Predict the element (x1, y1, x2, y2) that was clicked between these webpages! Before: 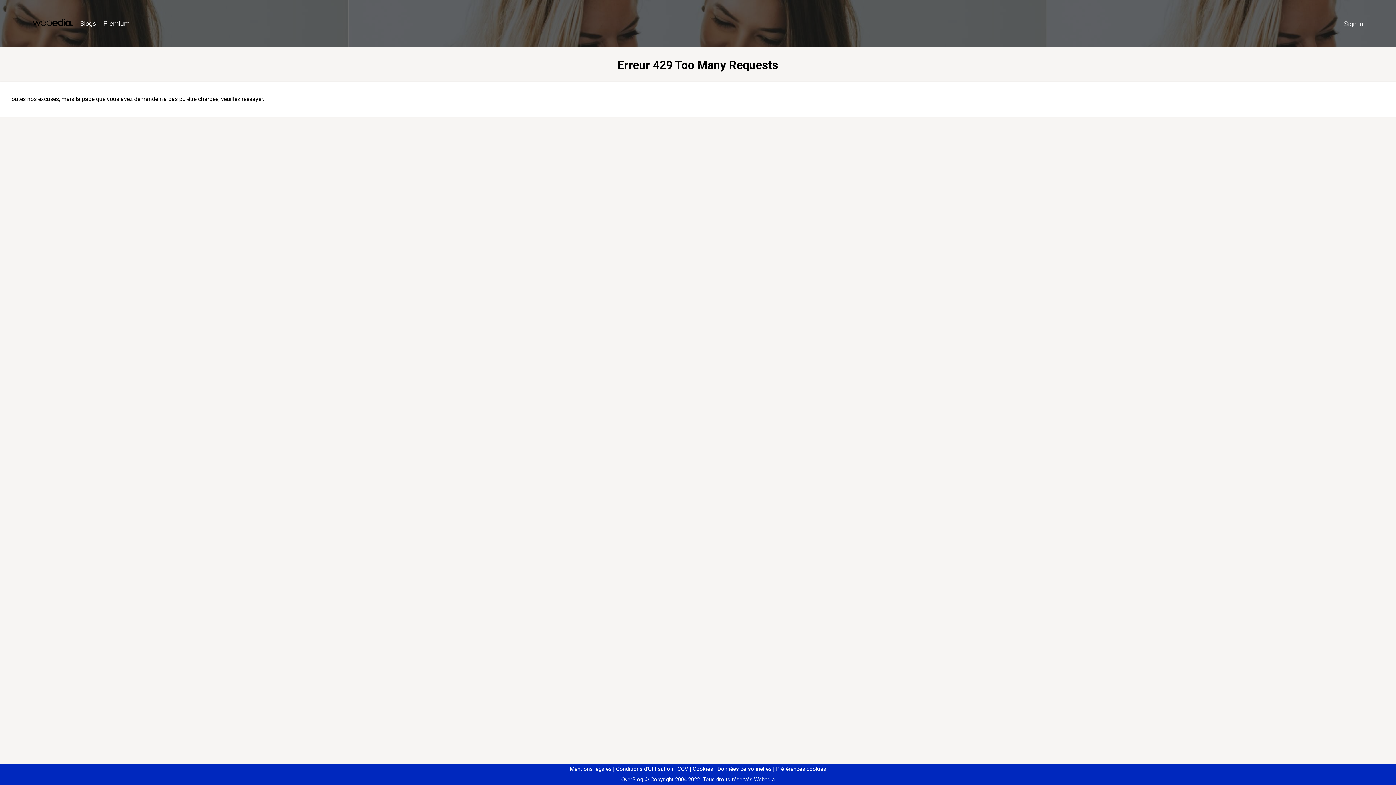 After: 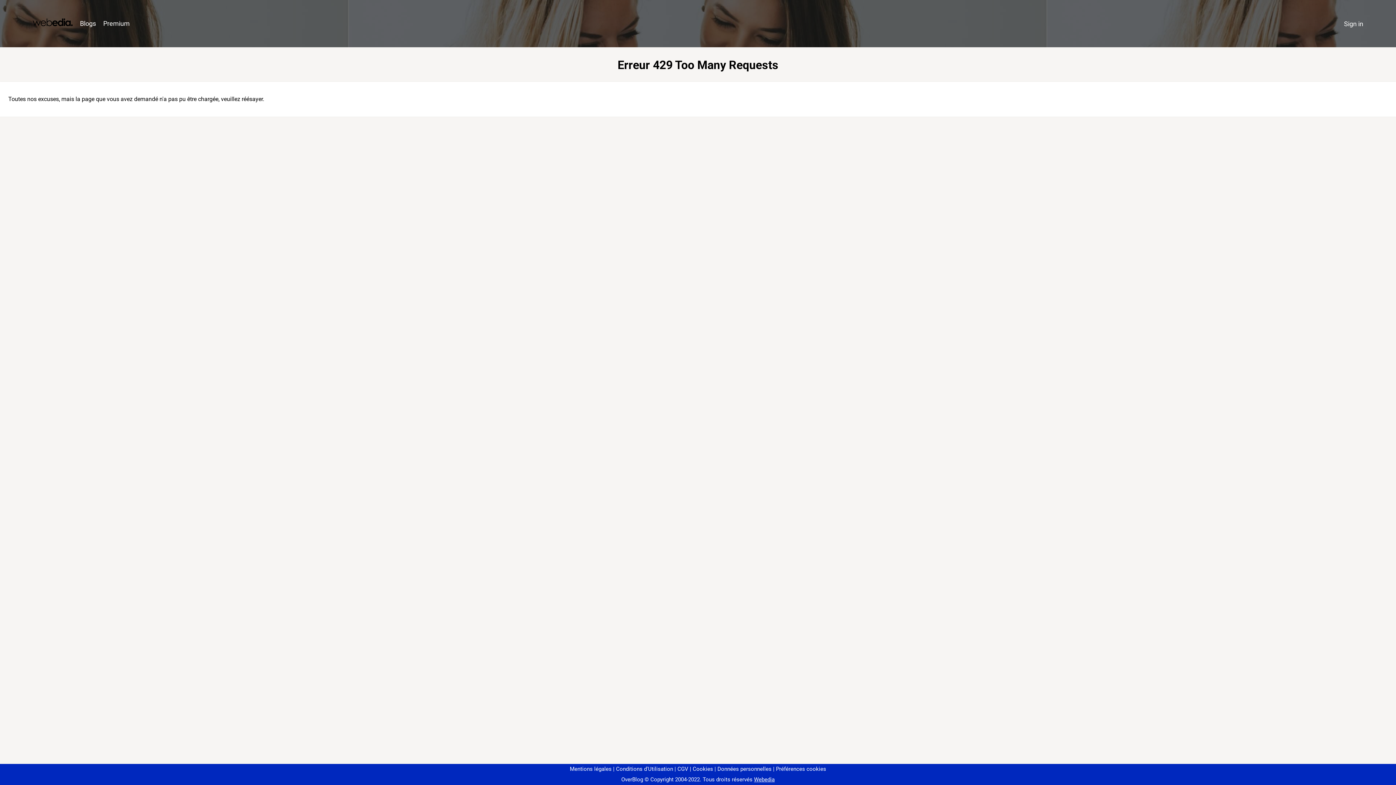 Action: bbox: (773, 766, 826, 772) label: Préférences cookies